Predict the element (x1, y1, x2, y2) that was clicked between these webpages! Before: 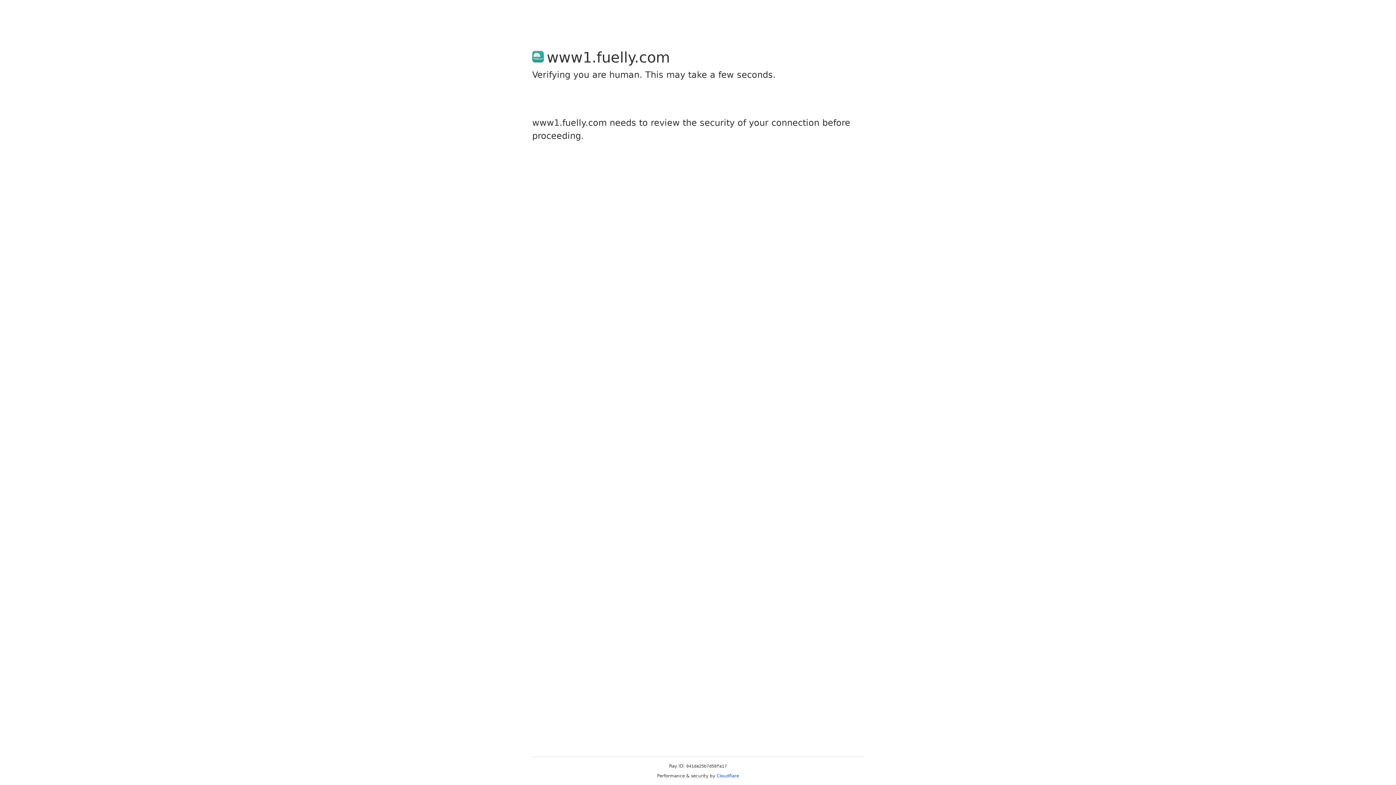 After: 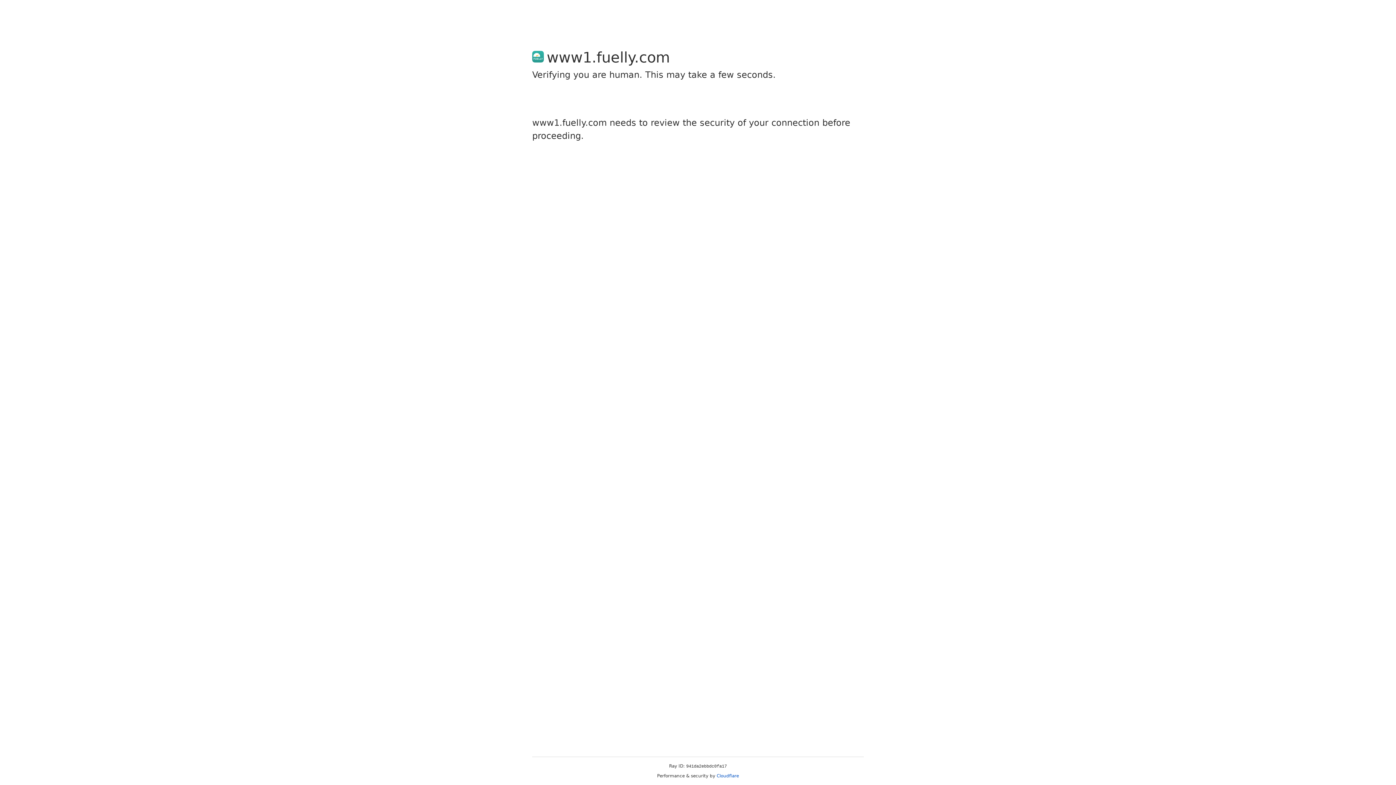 Action: bbox: (716, 773, 739, 778) label: Cloudflare